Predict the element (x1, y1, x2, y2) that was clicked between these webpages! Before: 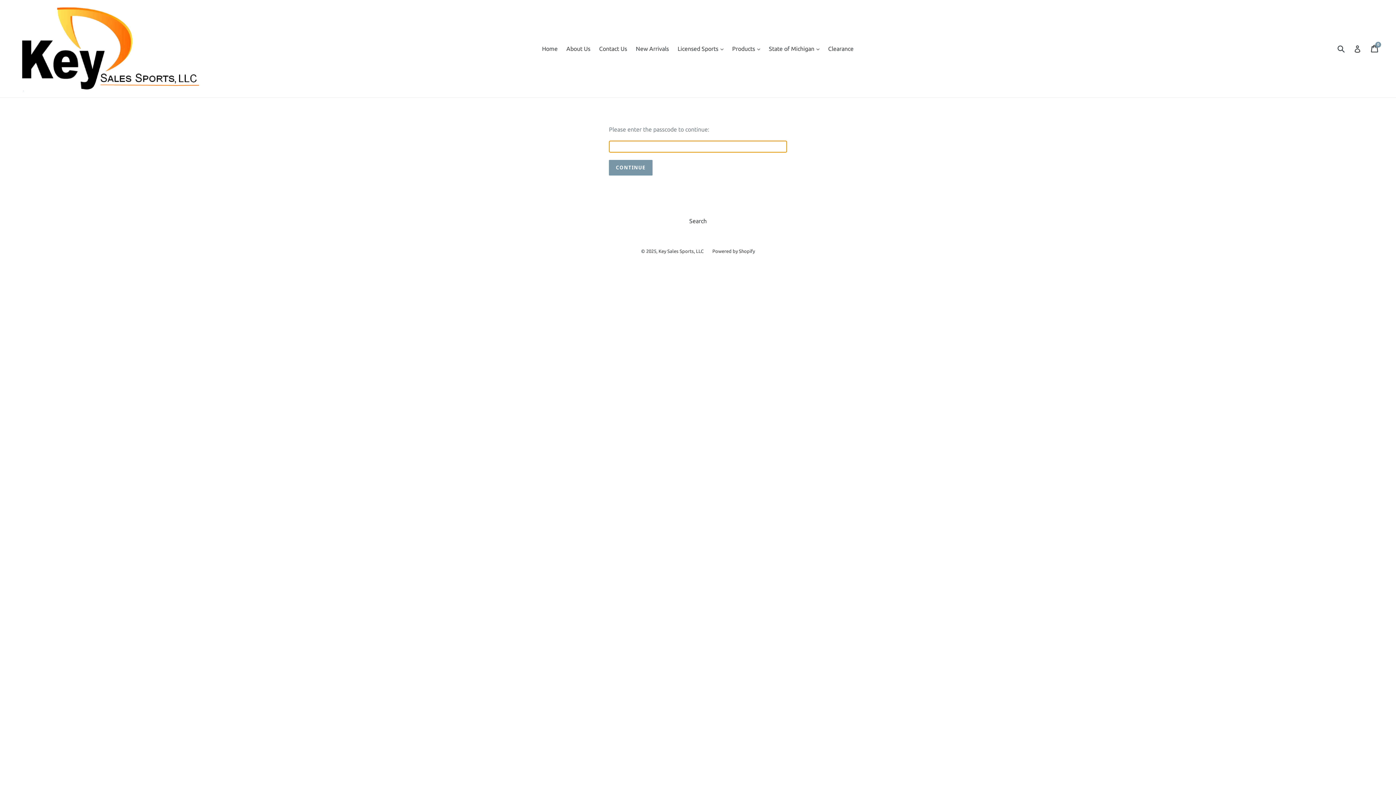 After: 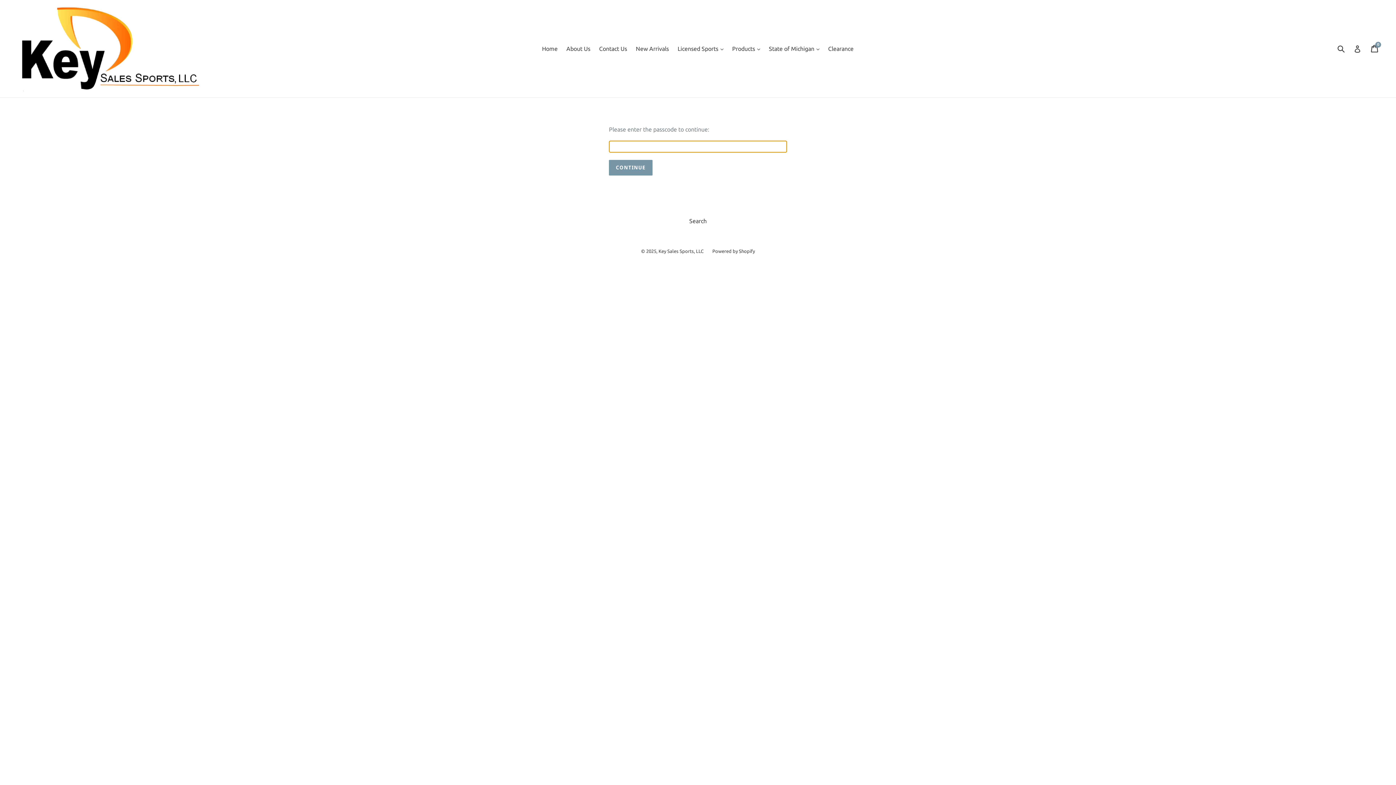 Action: label: Key Sales Sports, LLC bbox: (658, 248, 703, 253)